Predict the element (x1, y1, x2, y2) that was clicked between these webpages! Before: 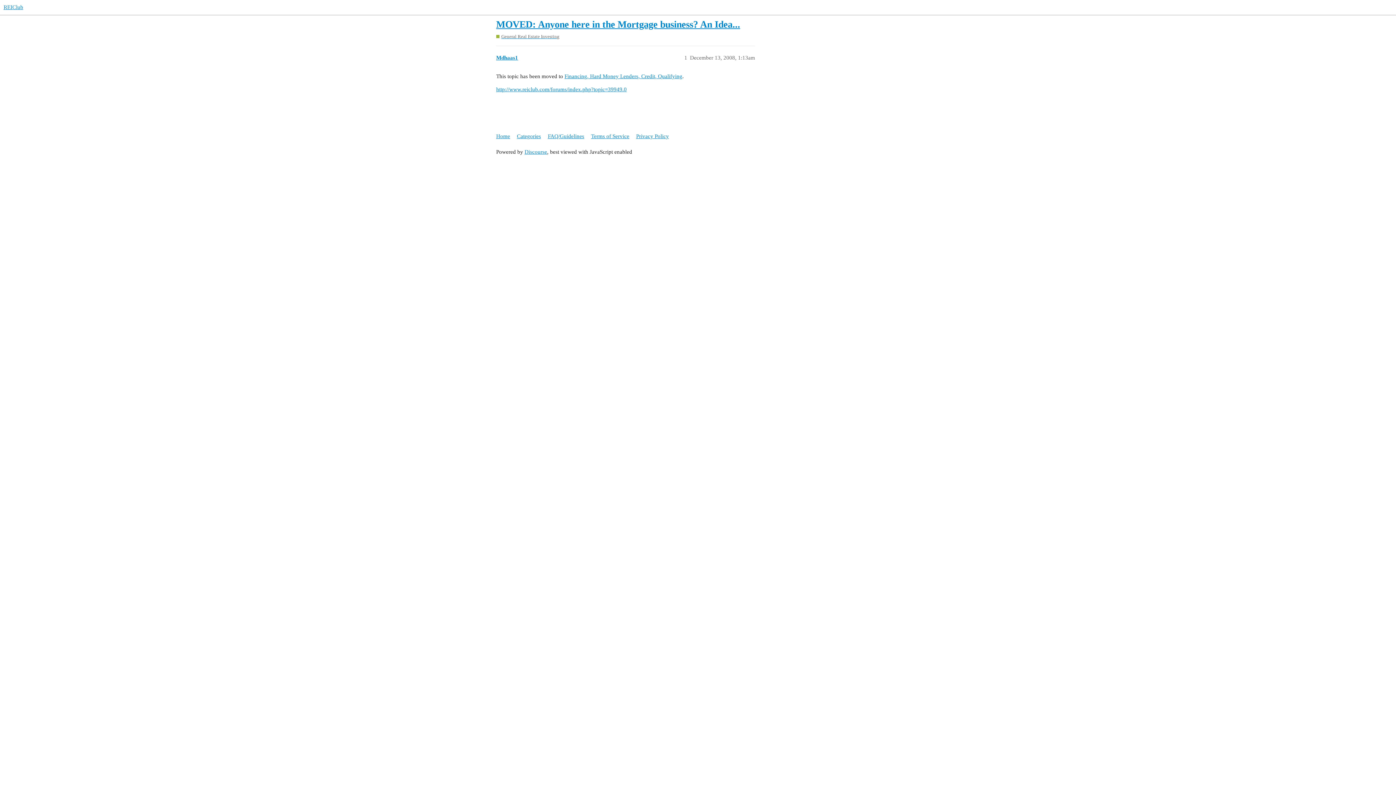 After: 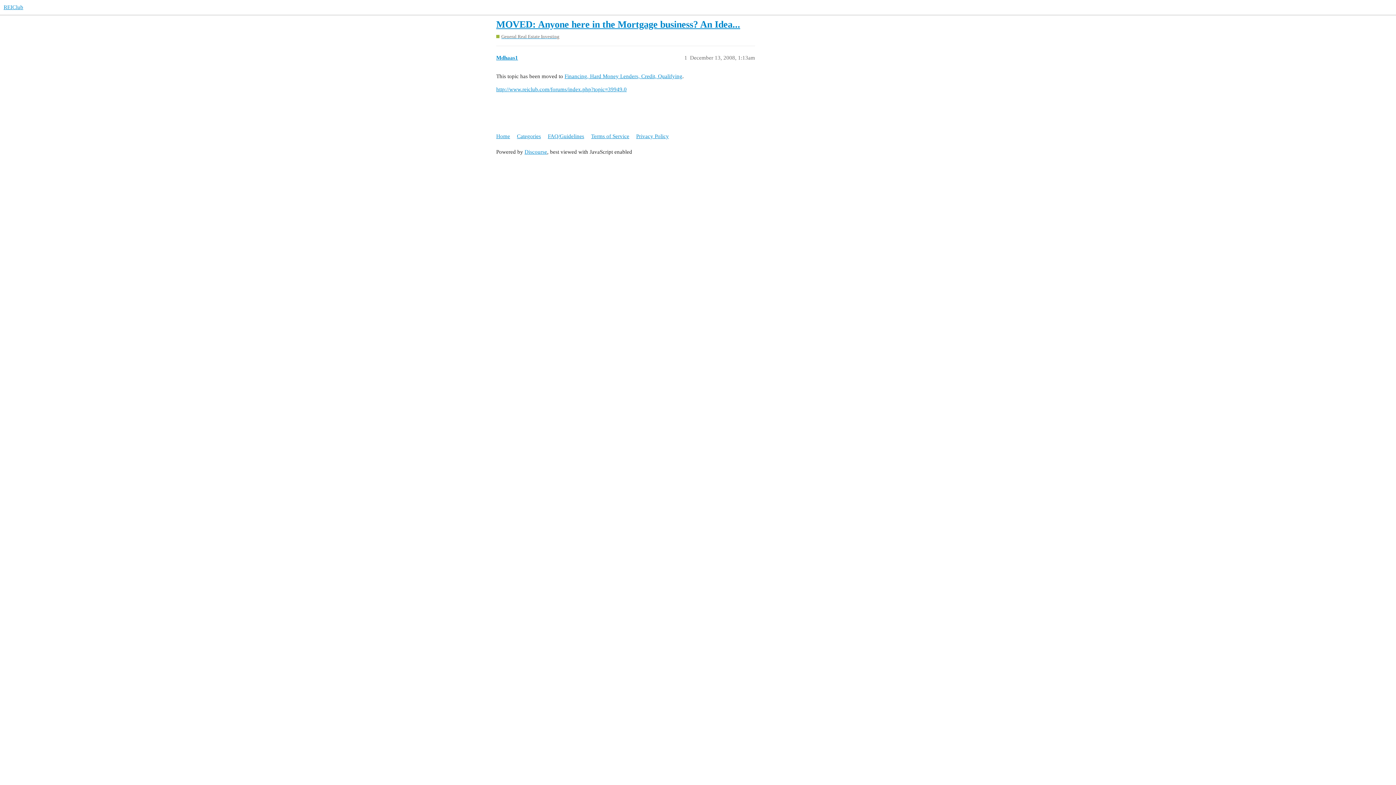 Action: bbox: (496, 19, 740, 29) label: MOVED: Anyone here in the Mortgage business? An Idea...